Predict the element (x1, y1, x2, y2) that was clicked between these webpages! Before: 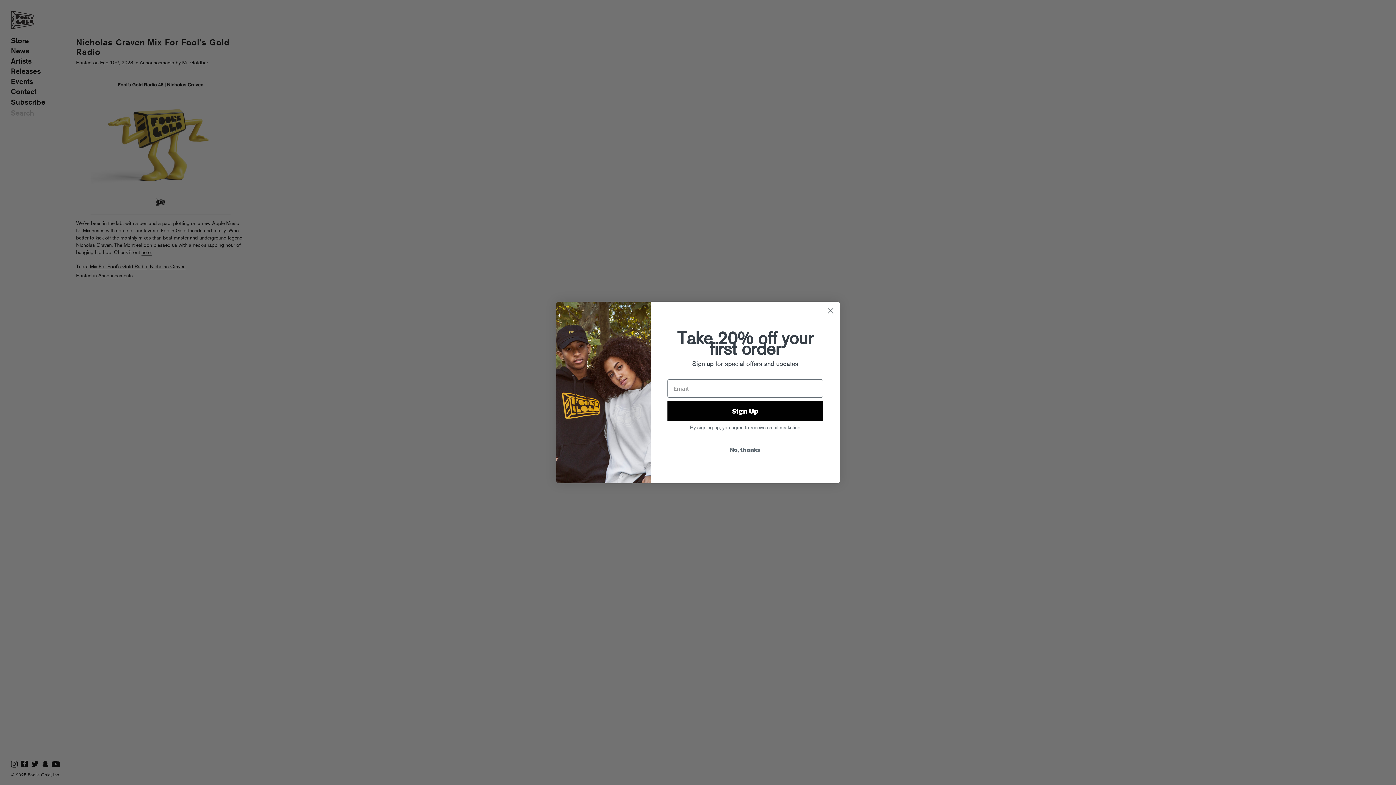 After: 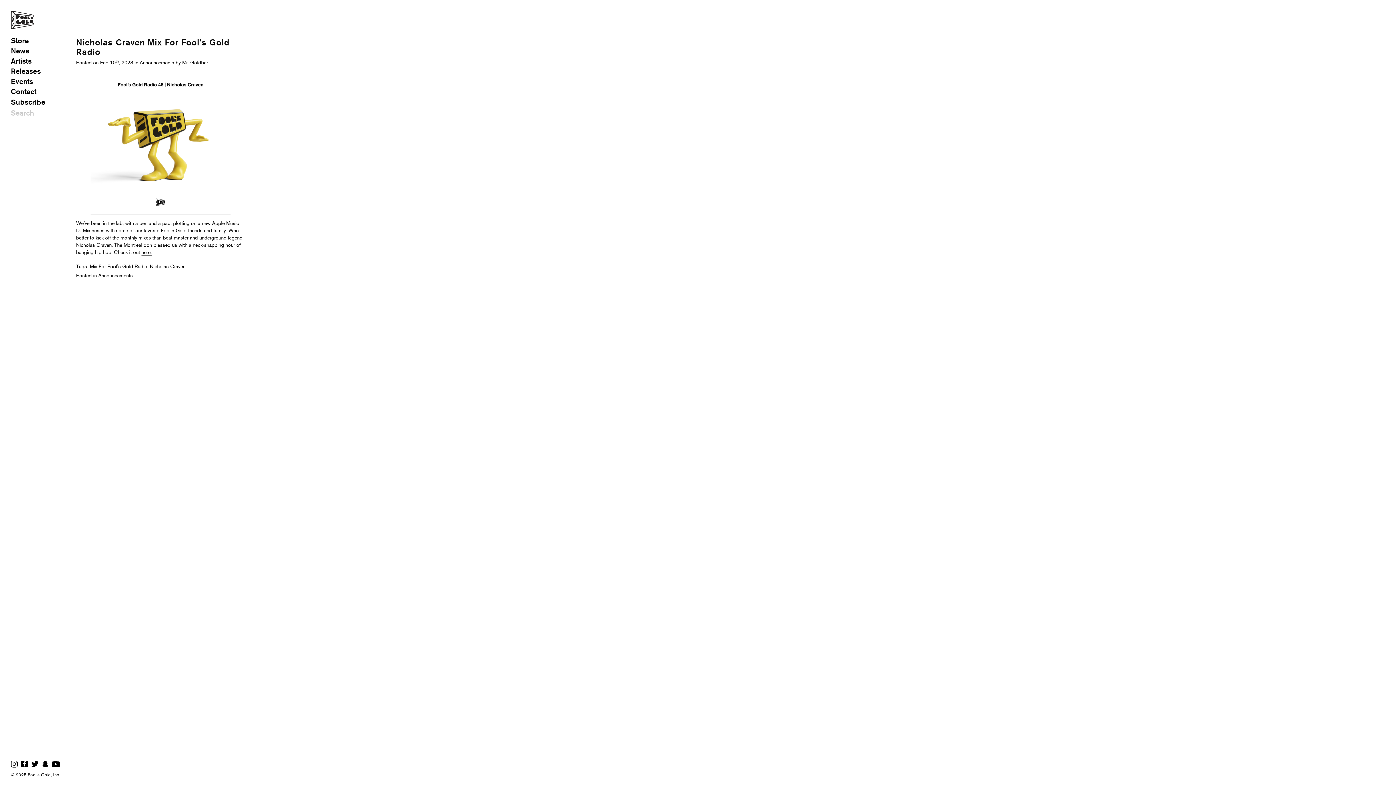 Action: label: No, thanks bbox: (667, 442, 823, 456)